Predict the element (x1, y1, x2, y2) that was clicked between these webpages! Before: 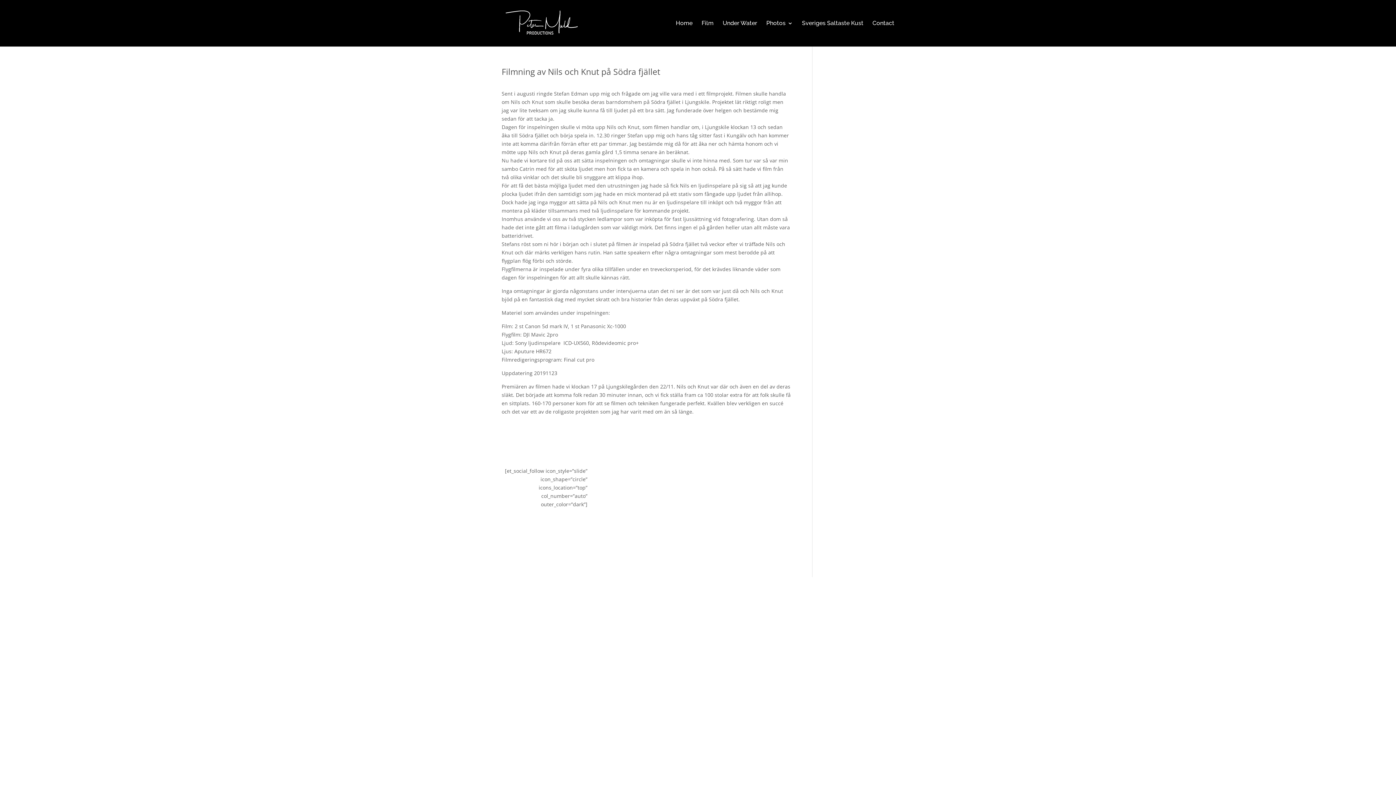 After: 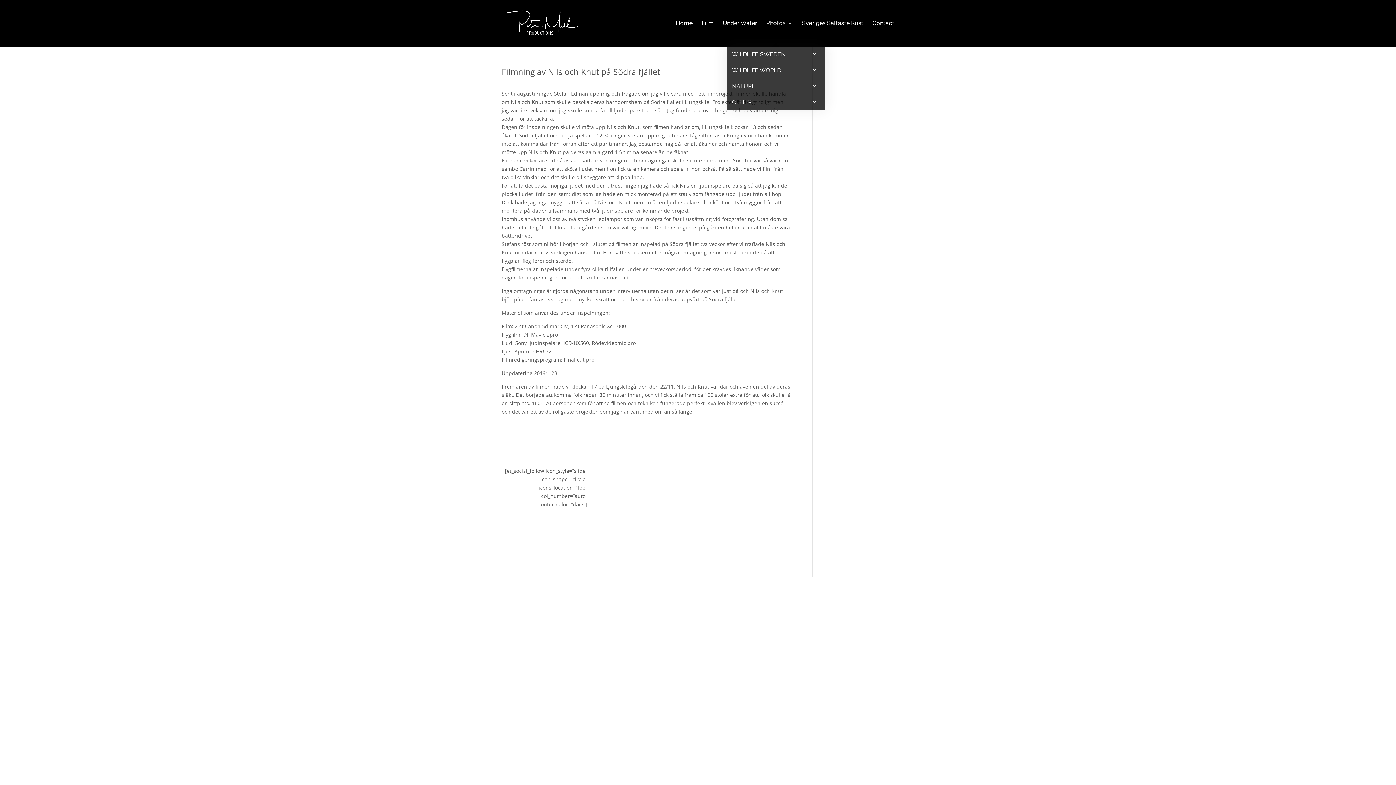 Action: bbox: (766, 20, 793, 46) label: Photos